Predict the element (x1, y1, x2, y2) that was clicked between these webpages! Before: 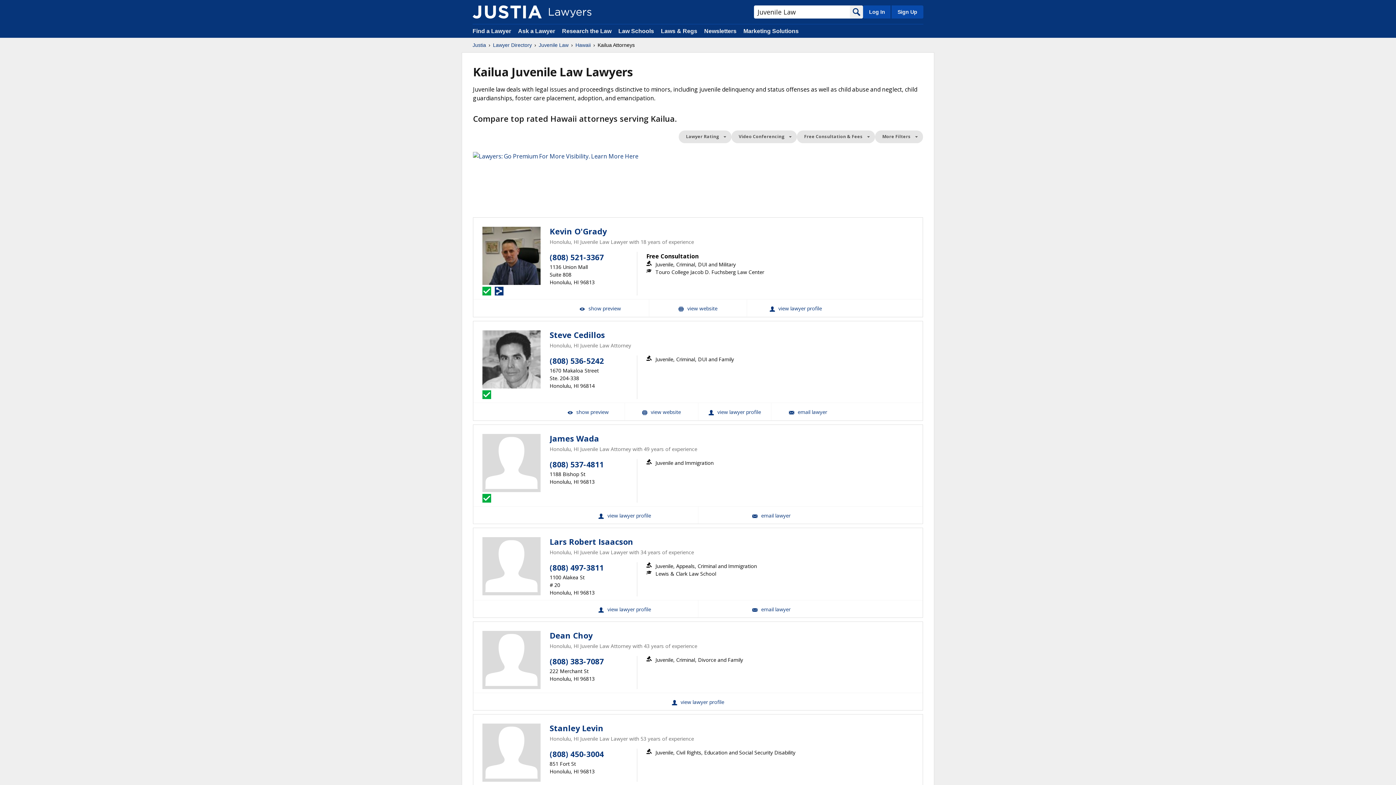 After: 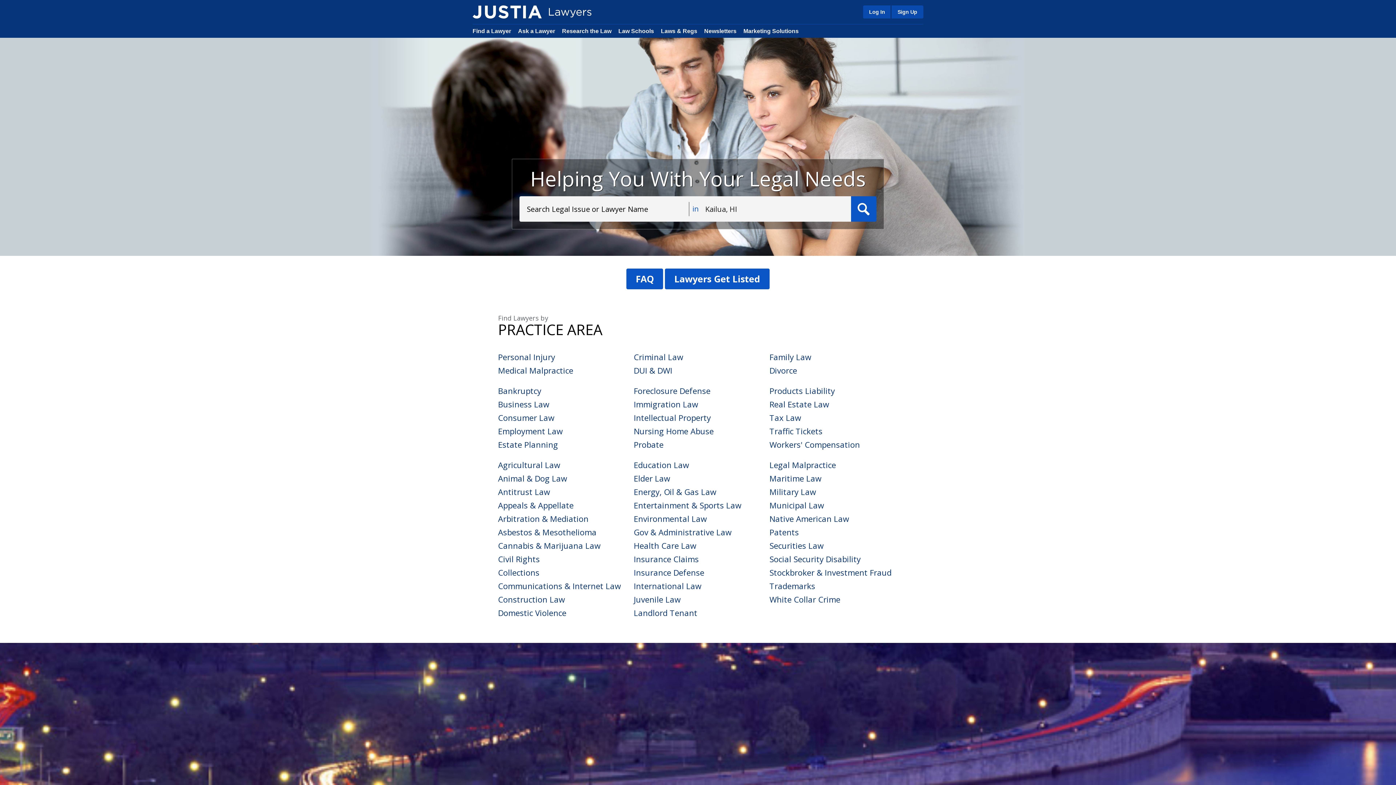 Action: label: Find a Lawyer bbox: (472, 28, 511, 34)